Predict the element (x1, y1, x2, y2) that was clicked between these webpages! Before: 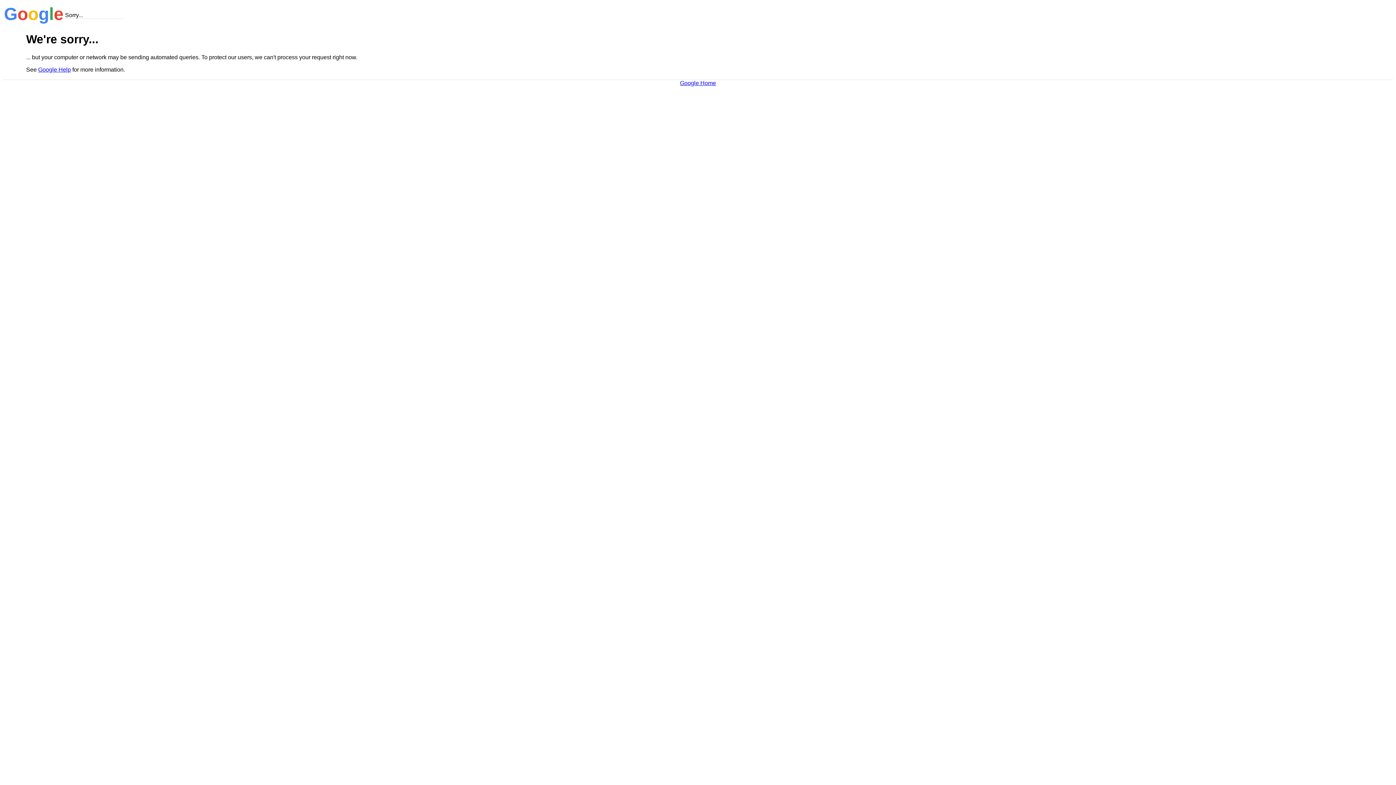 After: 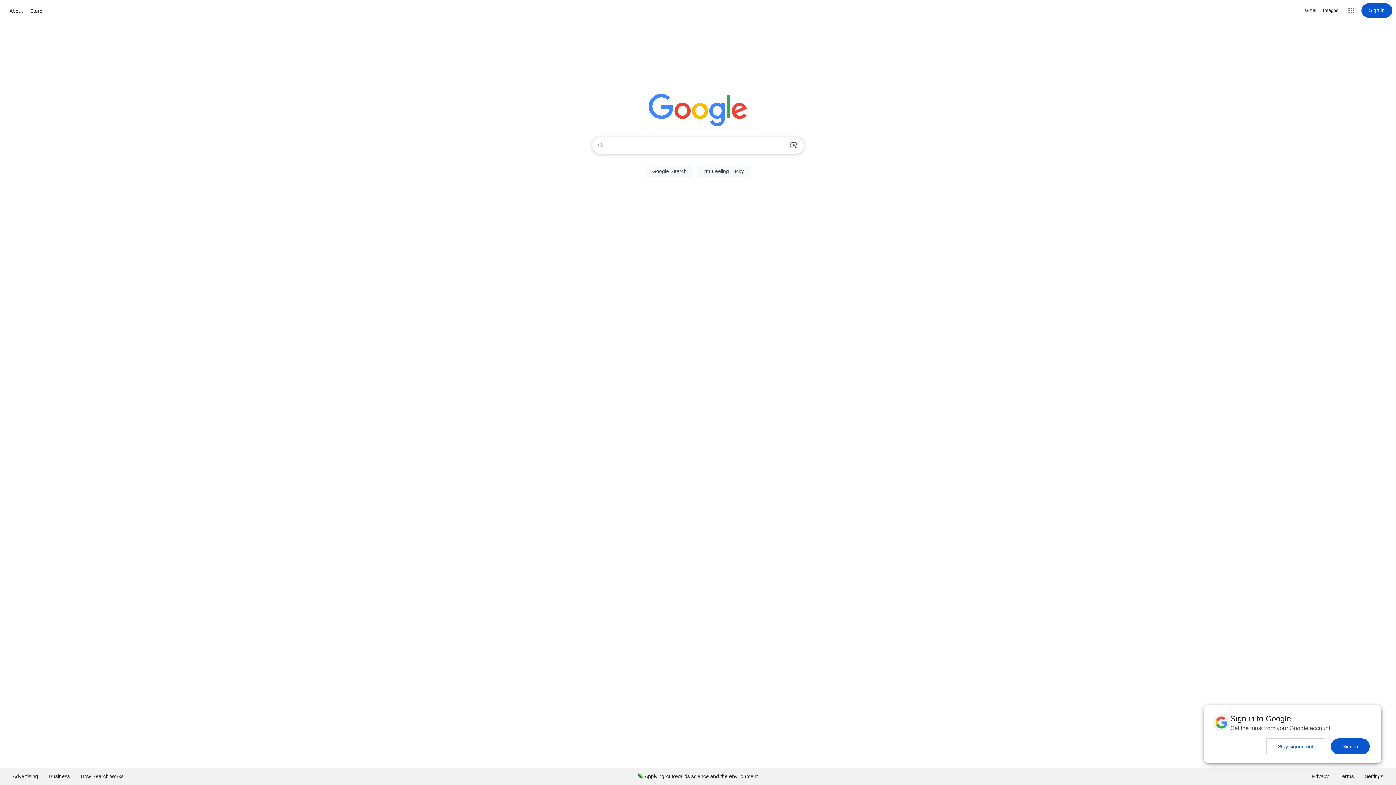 Action: bbox: (680, 79, 716, 86) label: Google Home